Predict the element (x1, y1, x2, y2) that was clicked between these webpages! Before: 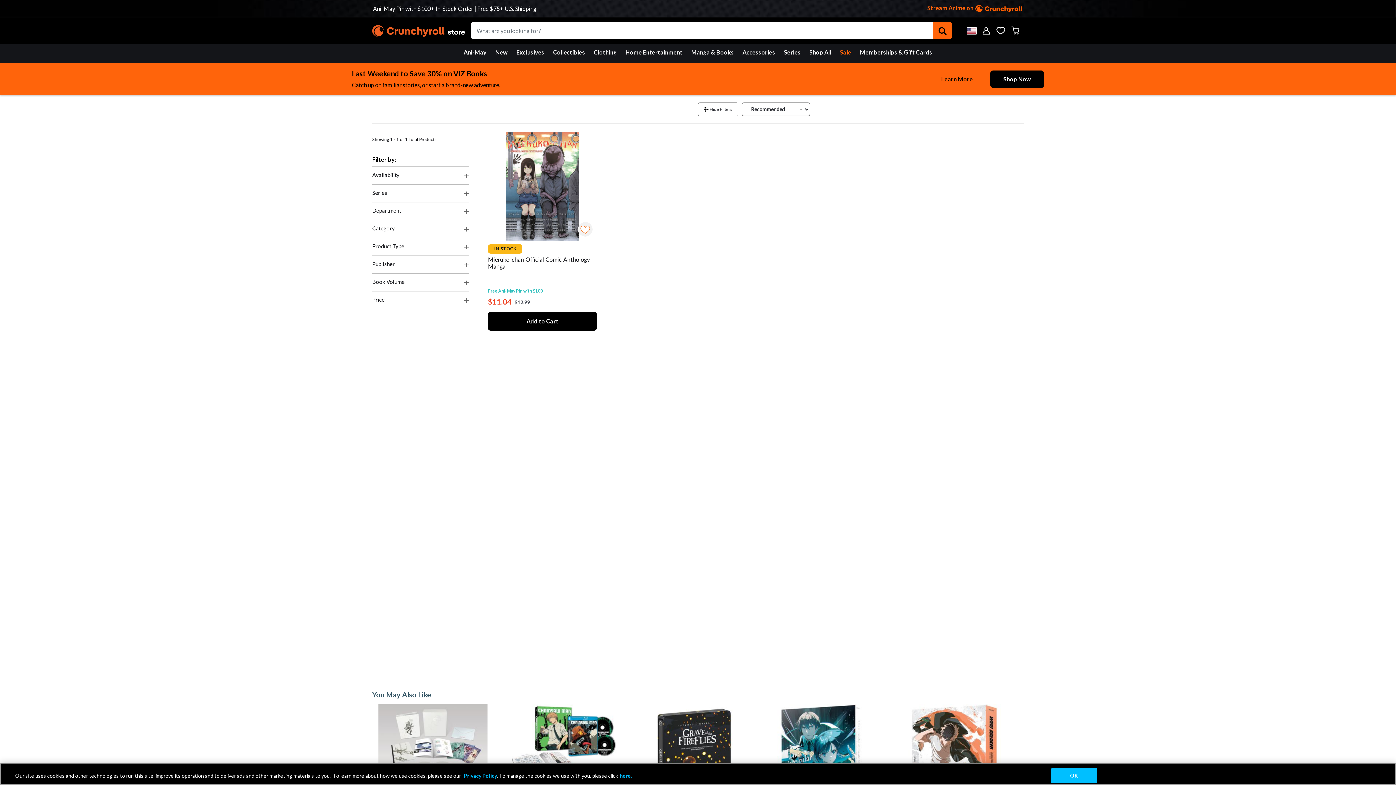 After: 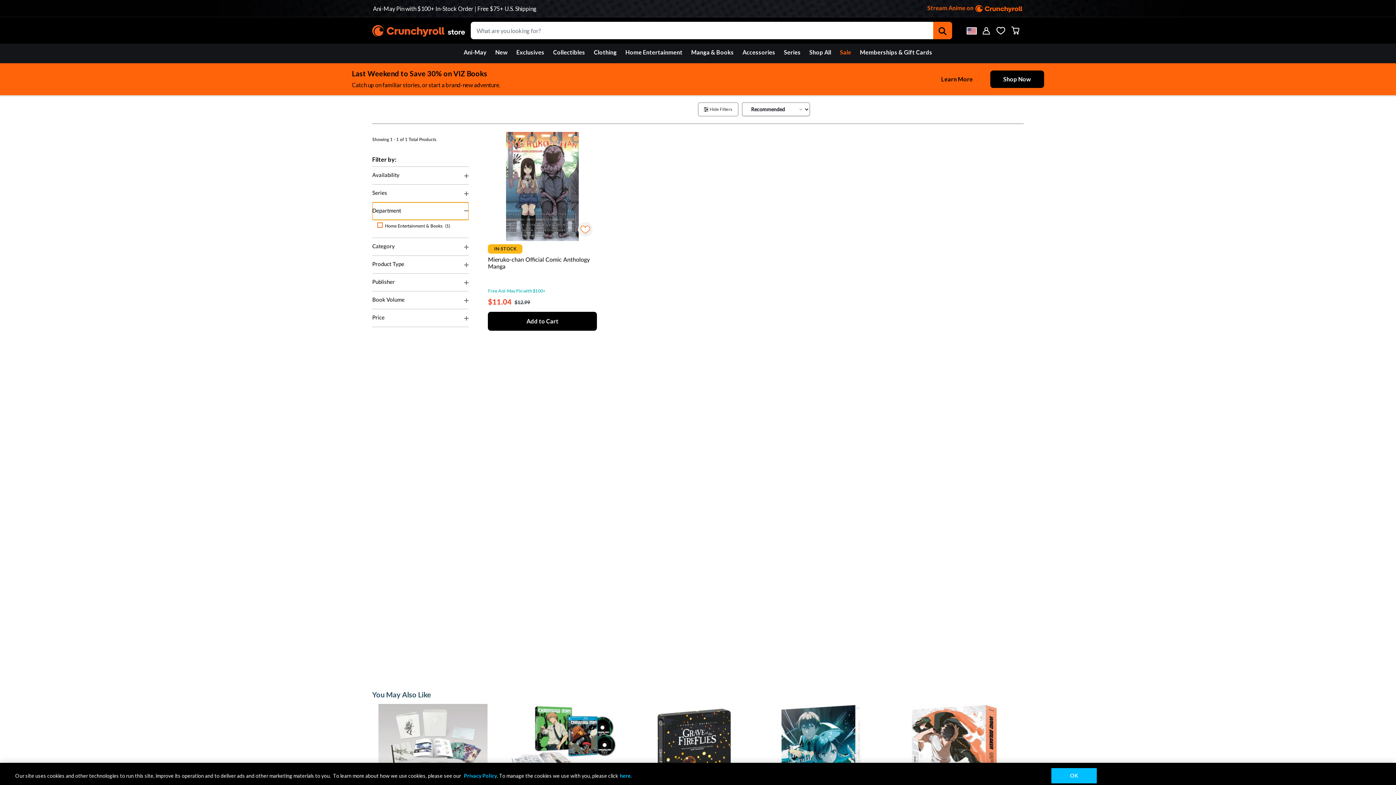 Action: label: Department bbox: (372, 202, 468, 220)